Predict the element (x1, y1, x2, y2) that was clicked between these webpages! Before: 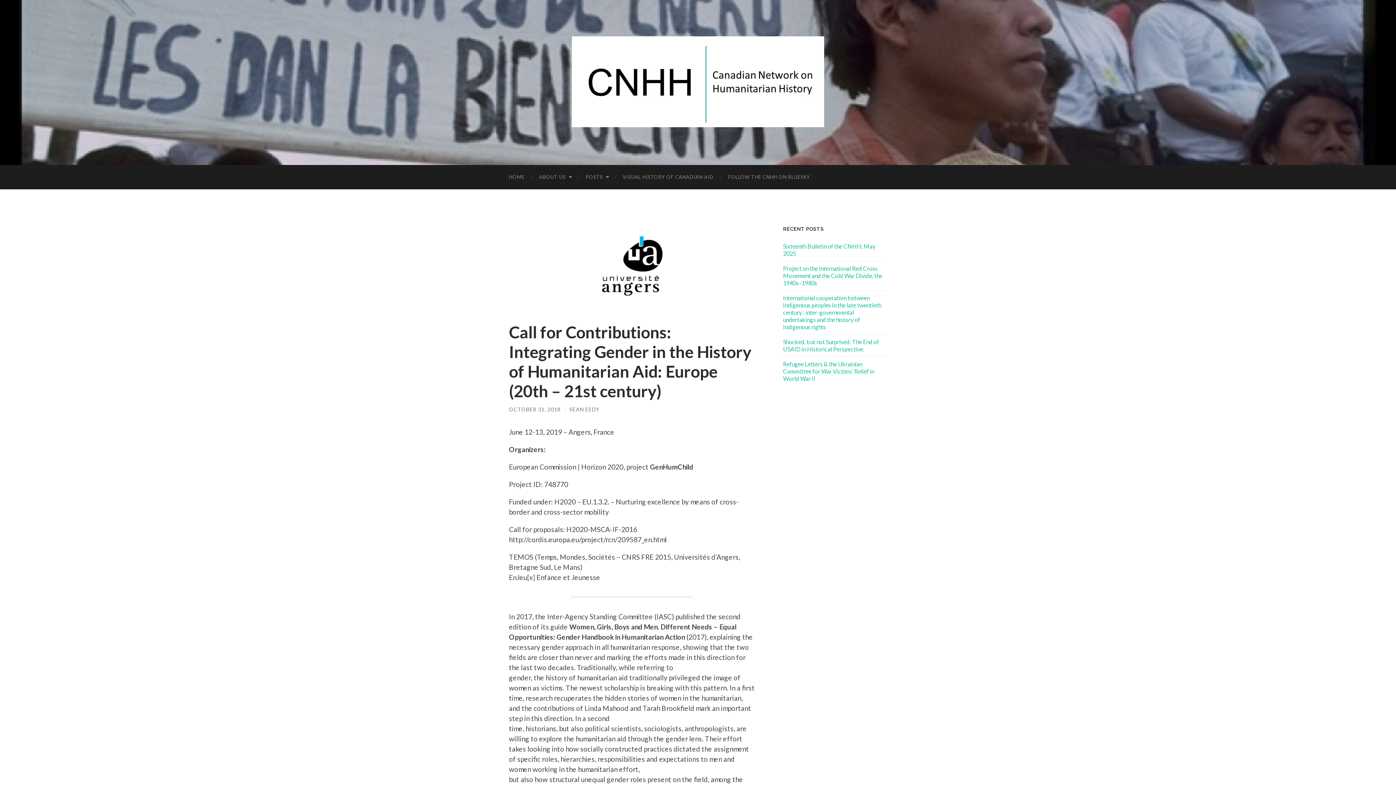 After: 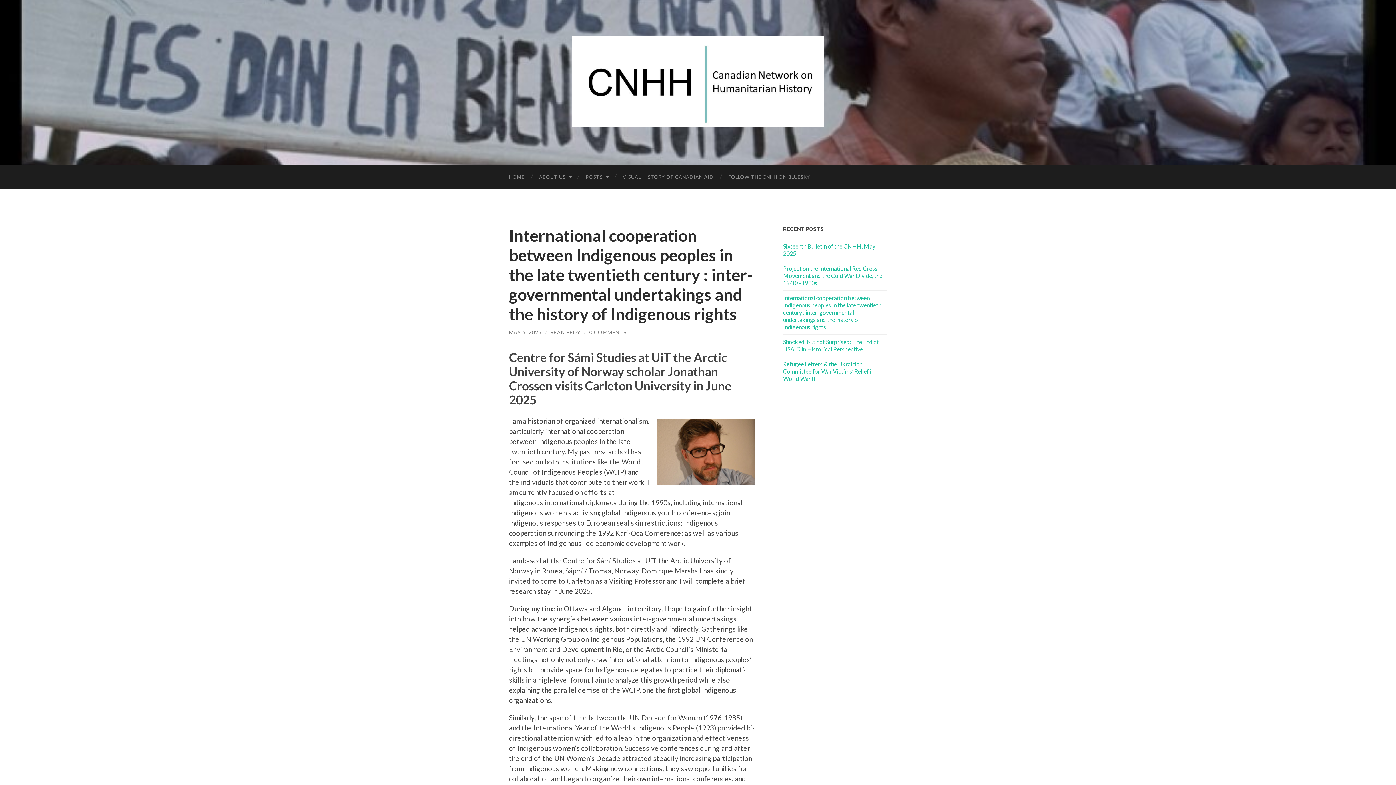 Action: label: International cooperation between Indigenous peoples in the late twentieth century : inter-governmental undertakings and the history of Indigenous rights bbox: (783, 294, 881, 330)